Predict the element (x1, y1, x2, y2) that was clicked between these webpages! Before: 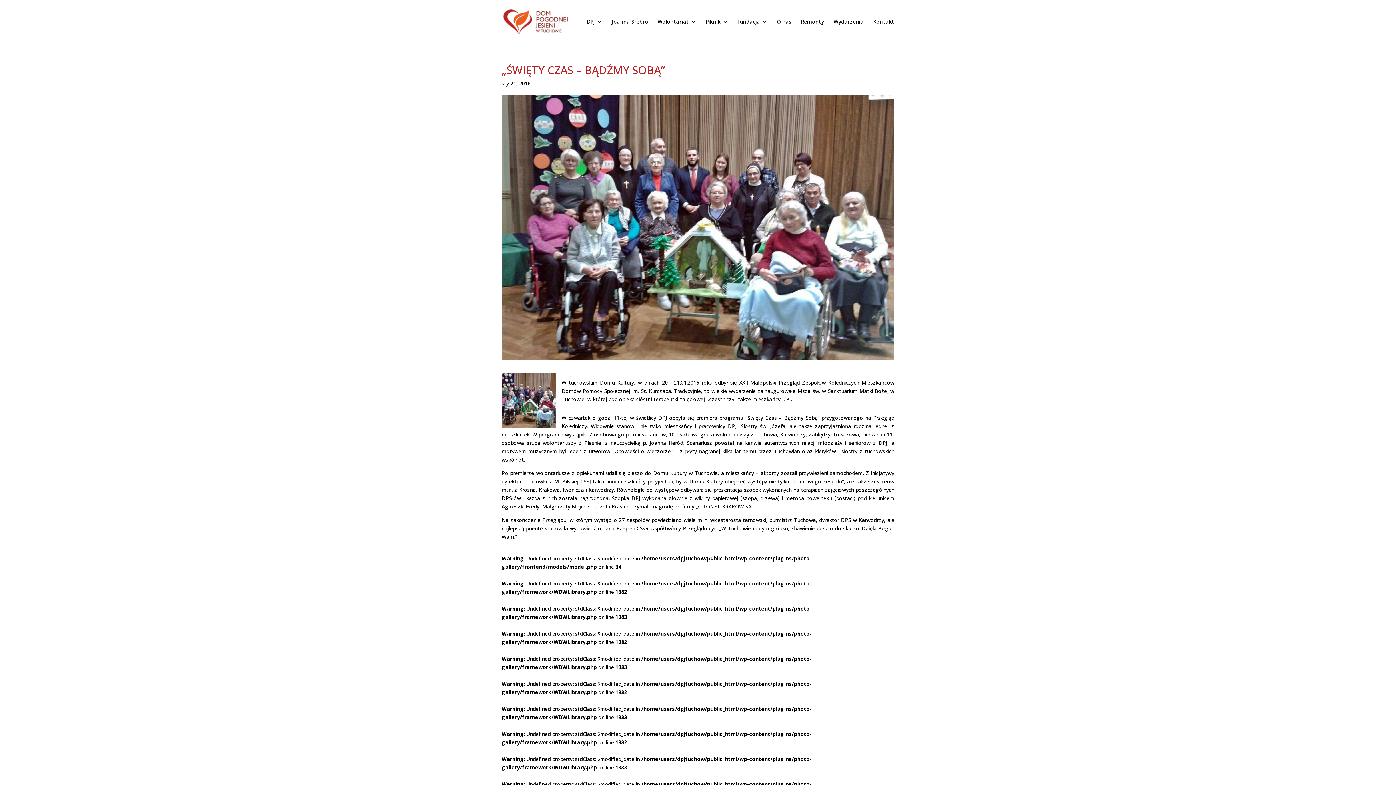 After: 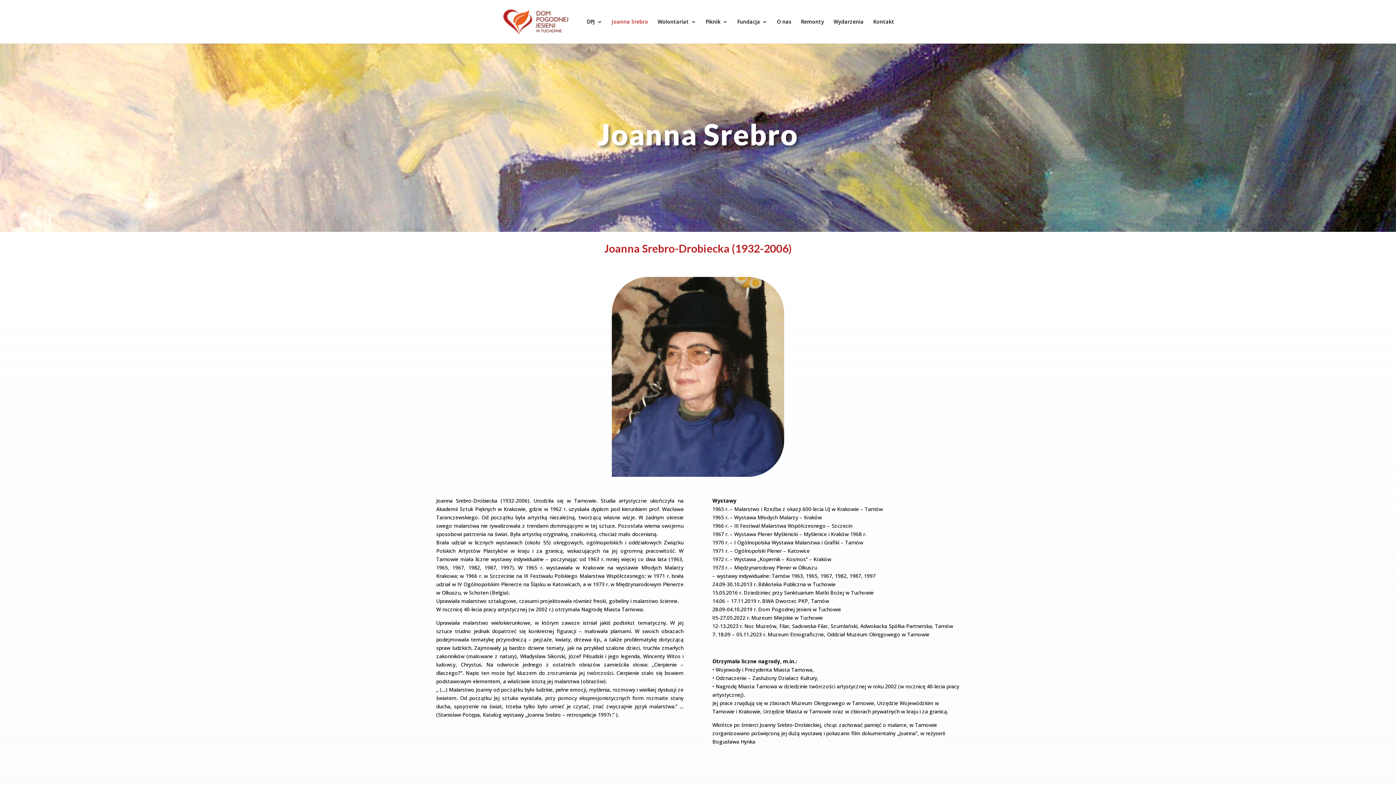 Action: label: Joanna Srebro bbox: (612, 19, 648, 43)